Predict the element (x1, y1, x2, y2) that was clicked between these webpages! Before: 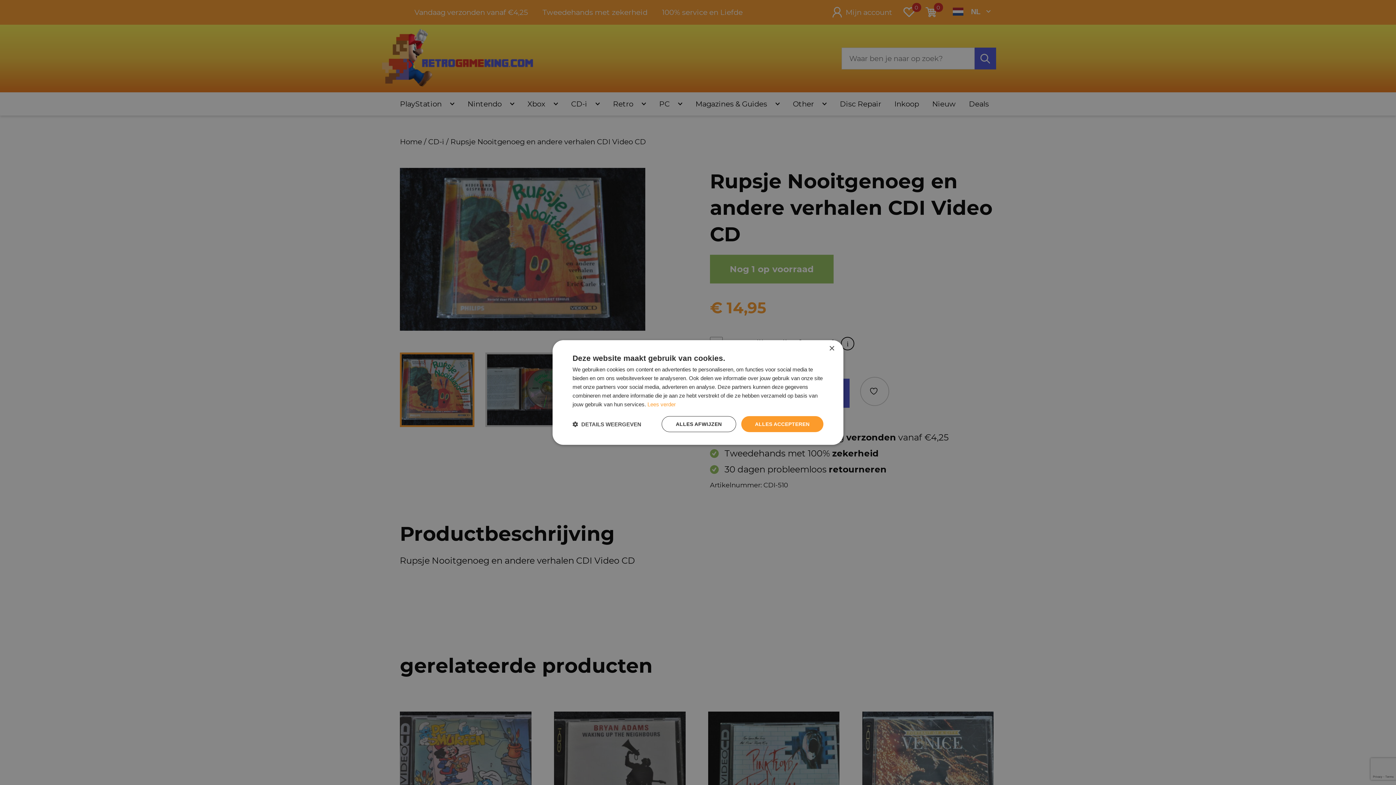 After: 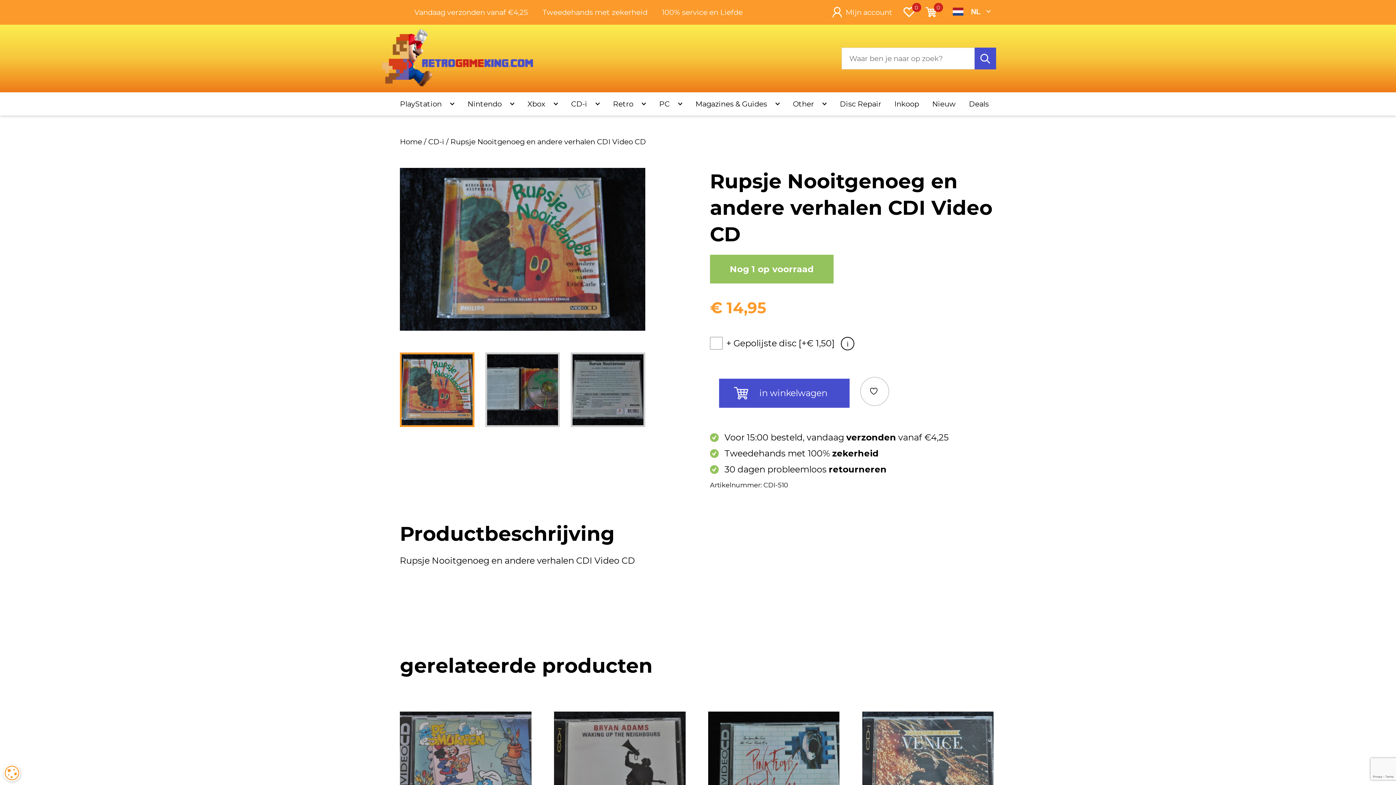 Action: bbox: (661, 416, 736, 432) label: ALLES AFWIJZEN